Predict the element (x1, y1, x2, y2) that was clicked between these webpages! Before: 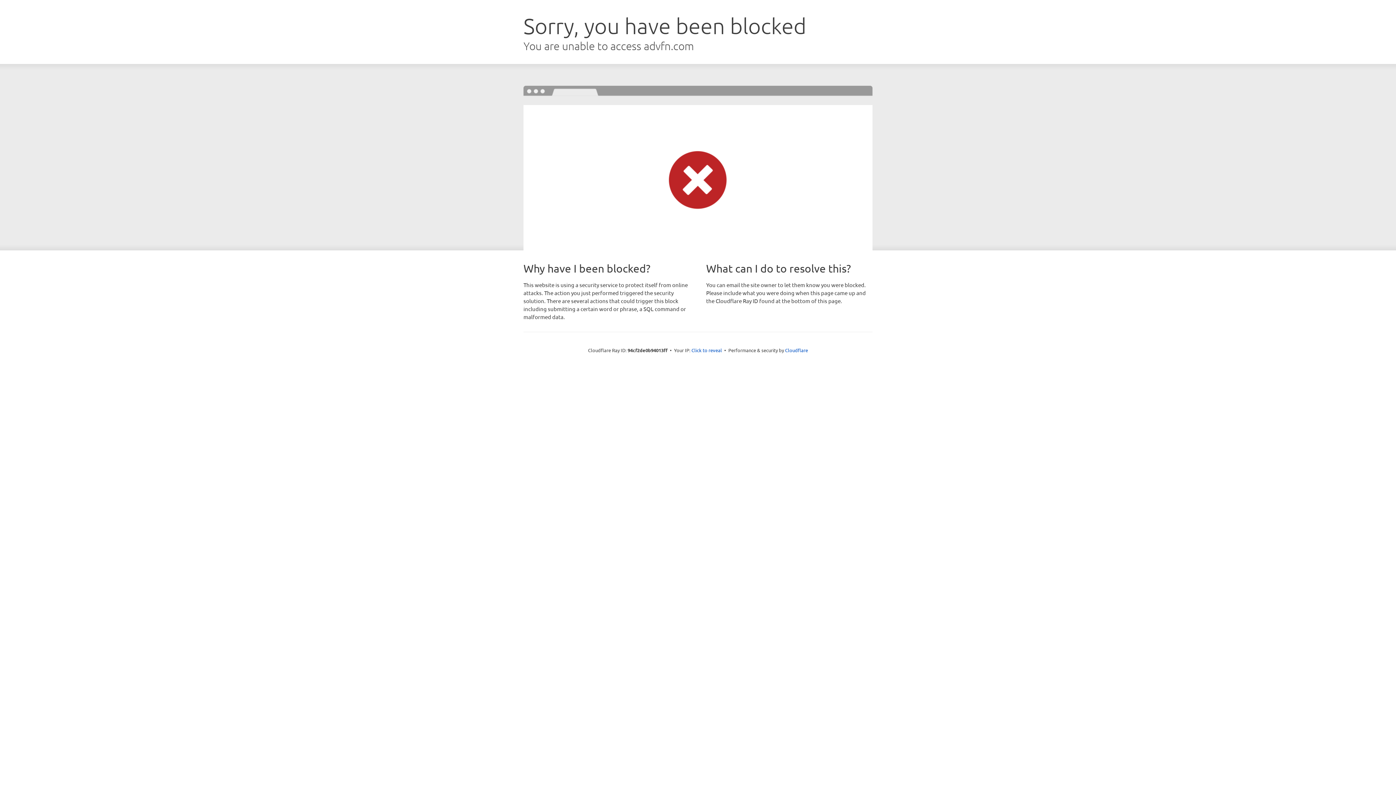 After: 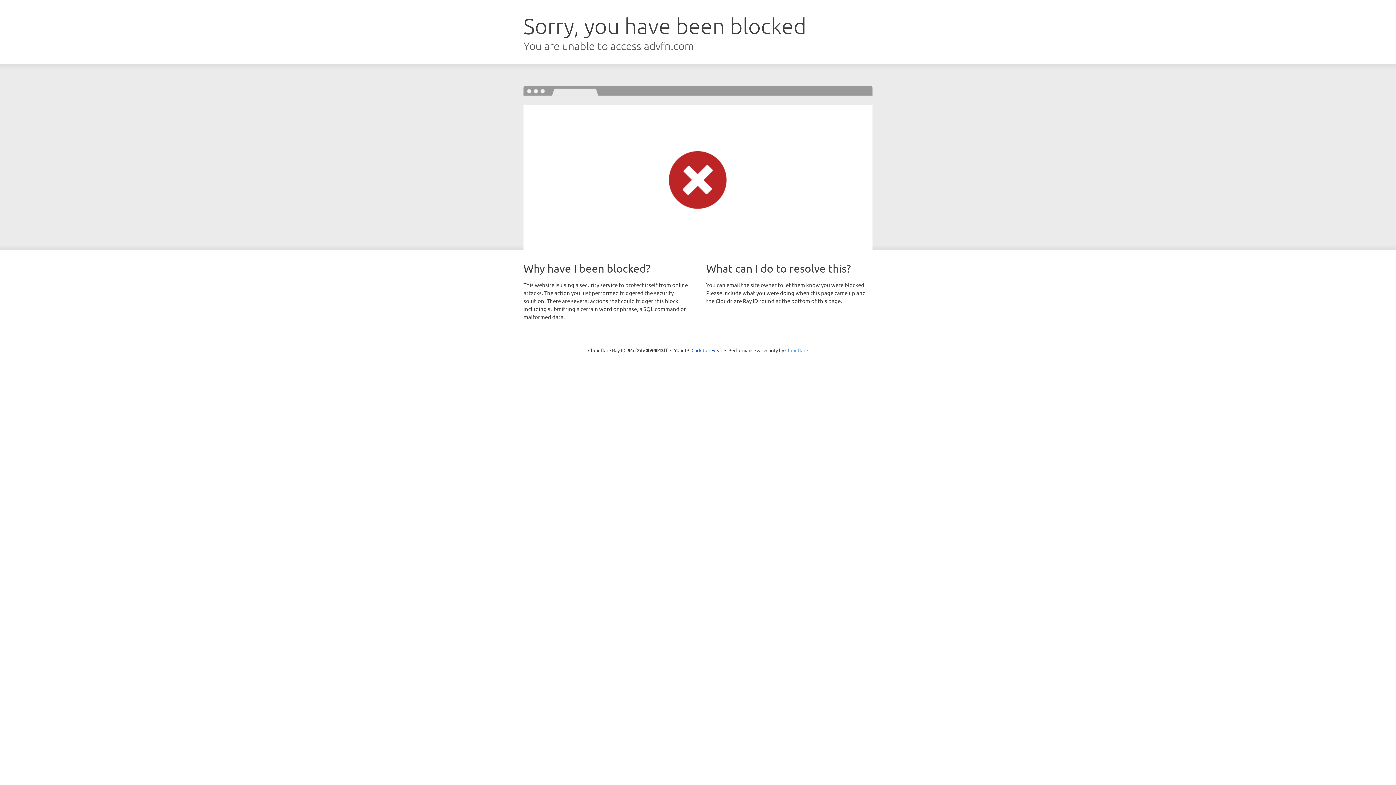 Action: bbox: (785, 347, 808, 353) label: Cloudflare